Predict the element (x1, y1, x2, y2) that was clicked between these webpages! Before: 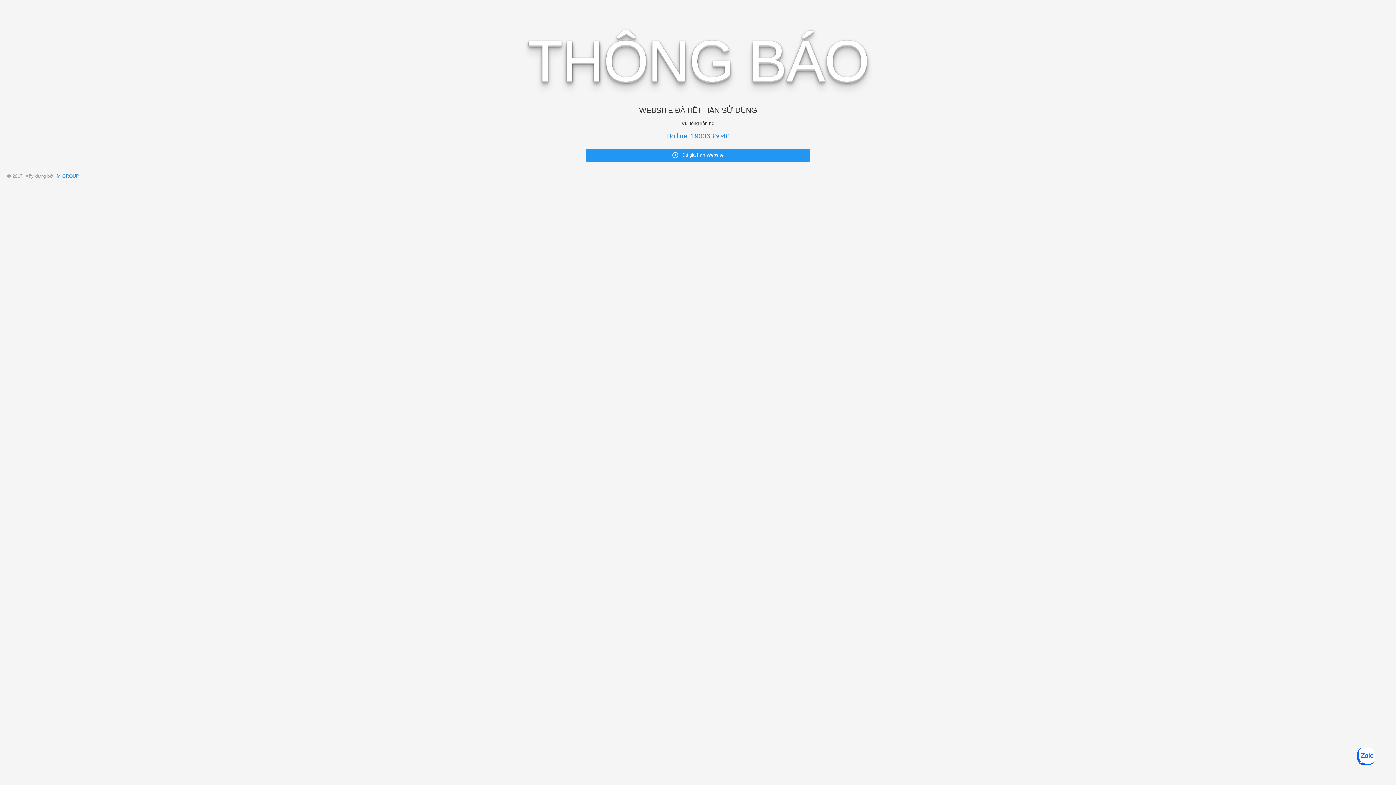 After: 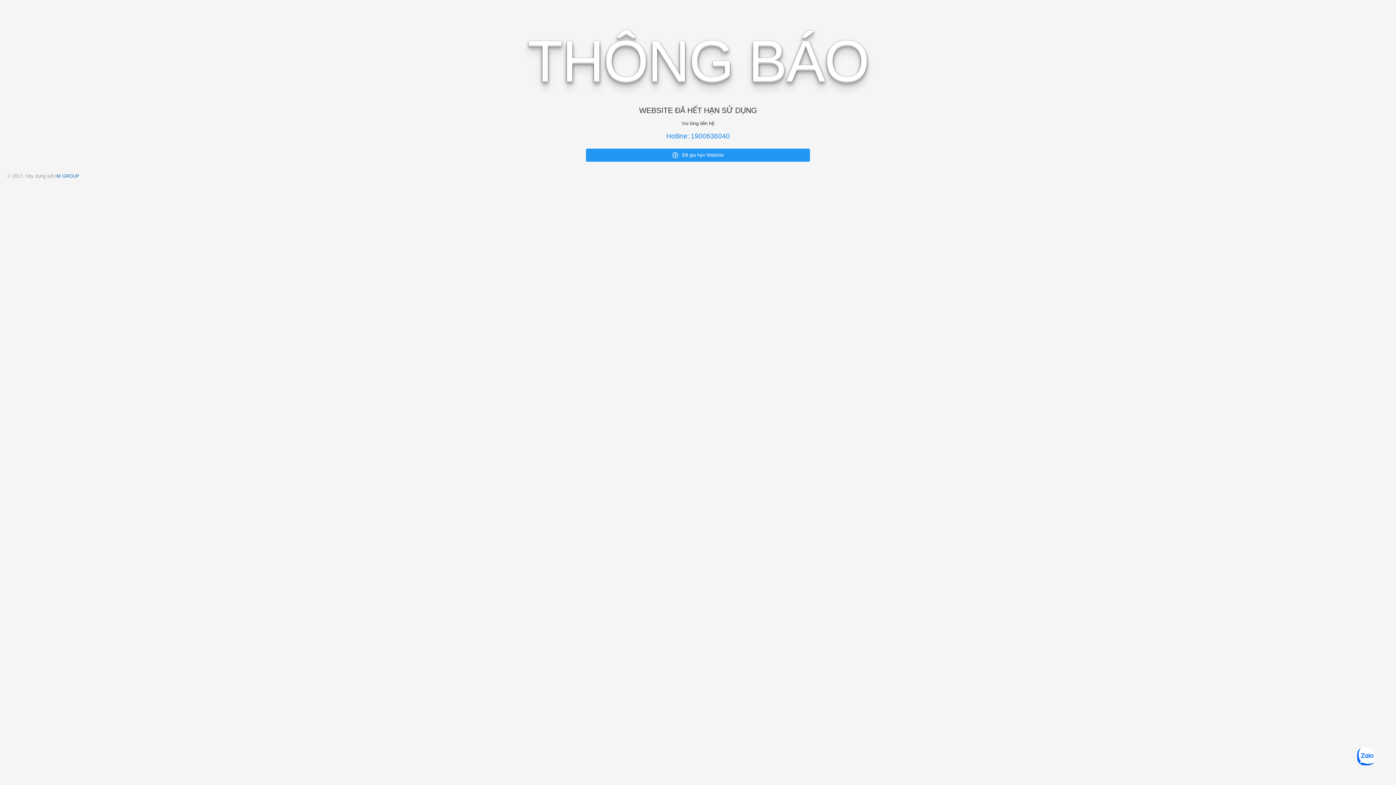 Action: label: IM GROUP bbox: (55, 173, 79, 178)